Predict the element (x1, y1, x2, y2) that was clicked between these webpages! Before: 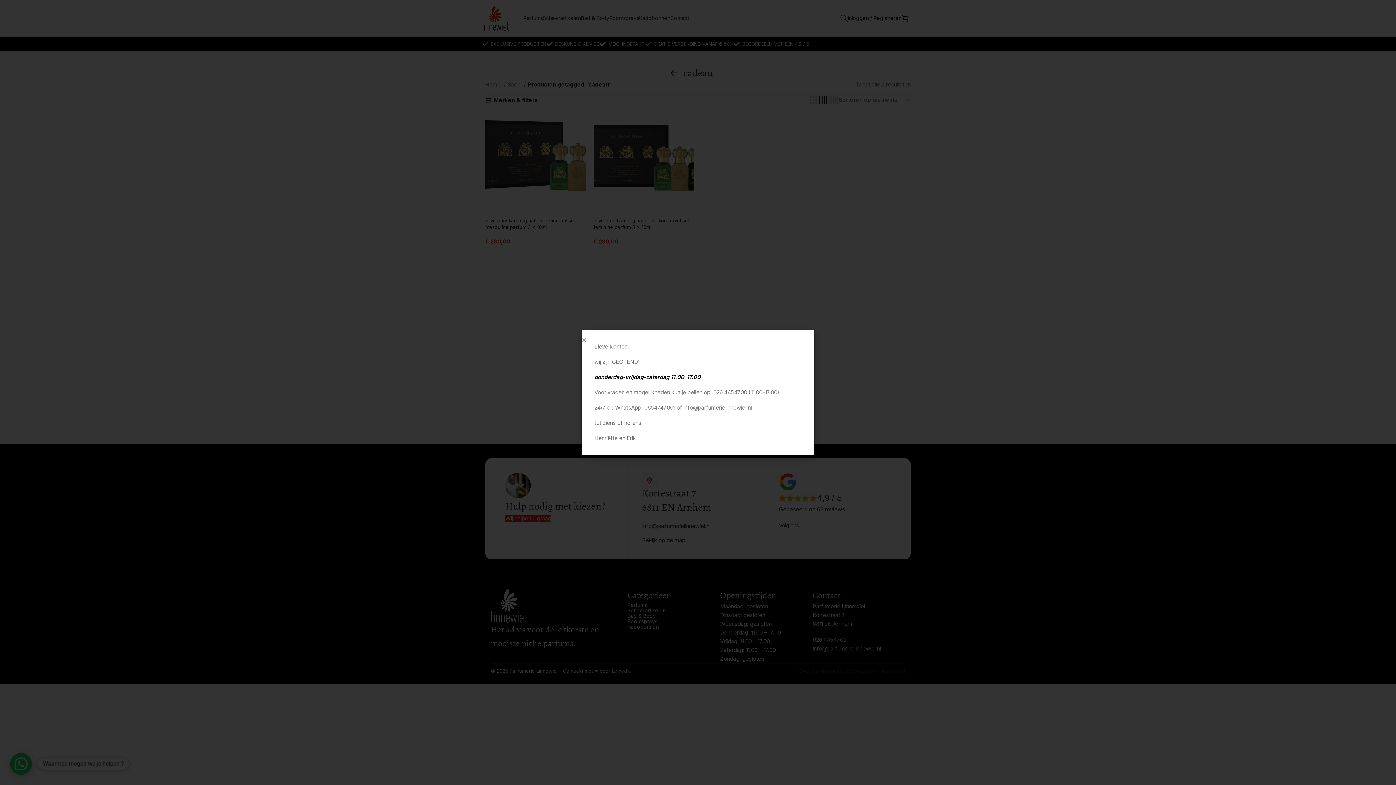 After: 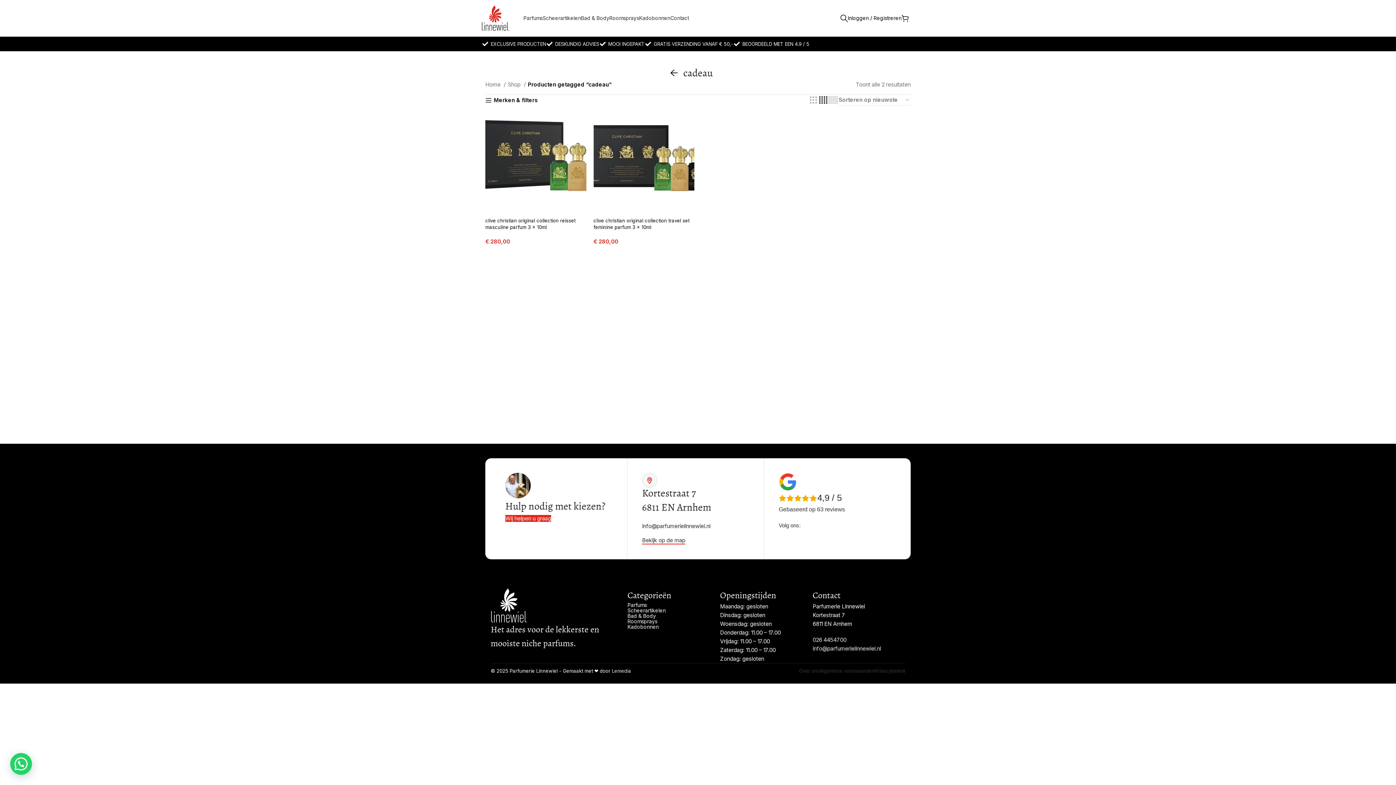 Action: bbox: (581, 337, 587, 342) label: Close